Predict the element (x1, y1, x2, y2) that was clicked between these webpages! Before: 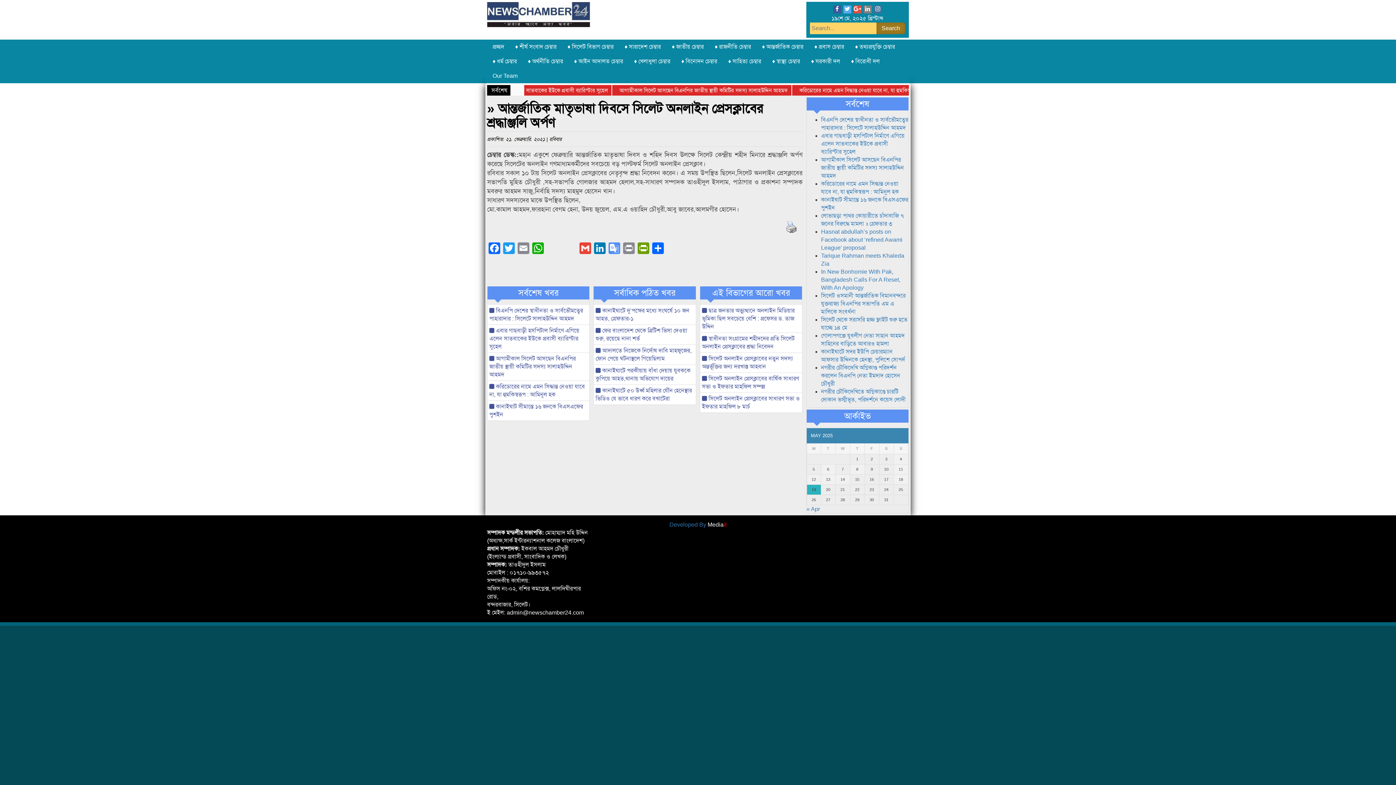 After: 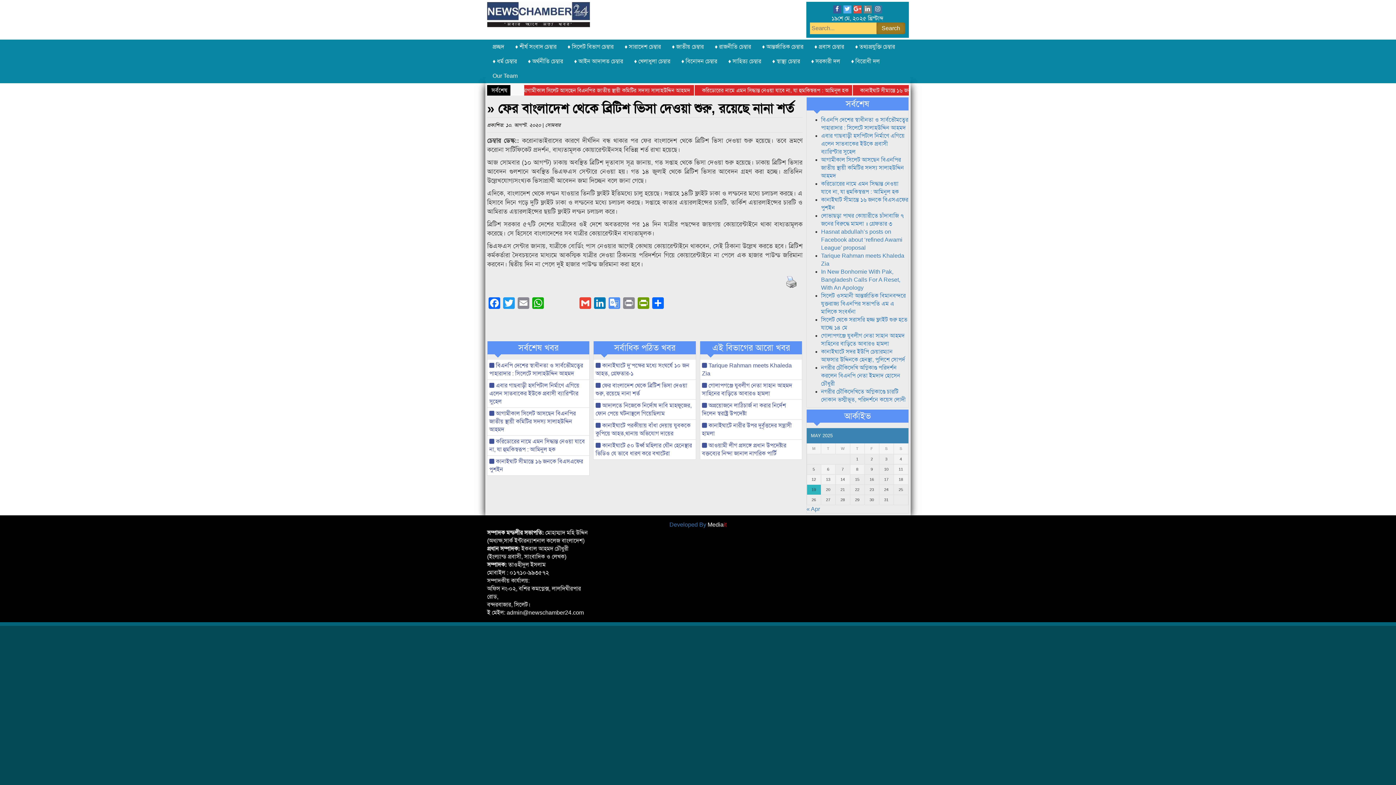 Action: bbox: (593, 325, 695, 344) label:  ফের বাংলাদেশ থেকে ব্রিটিশ ভিসা দেওয়া শুরু, রয়েছে নানা শর্ত